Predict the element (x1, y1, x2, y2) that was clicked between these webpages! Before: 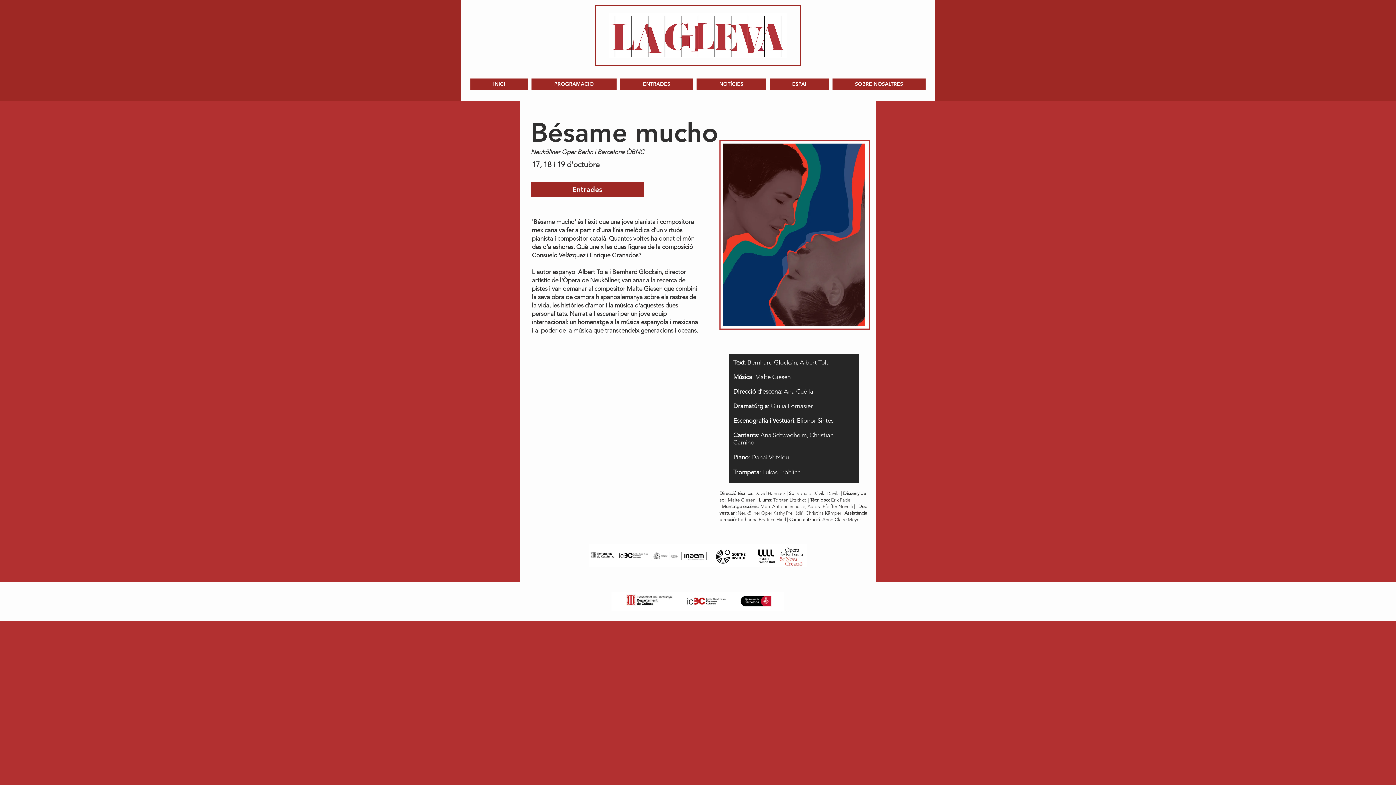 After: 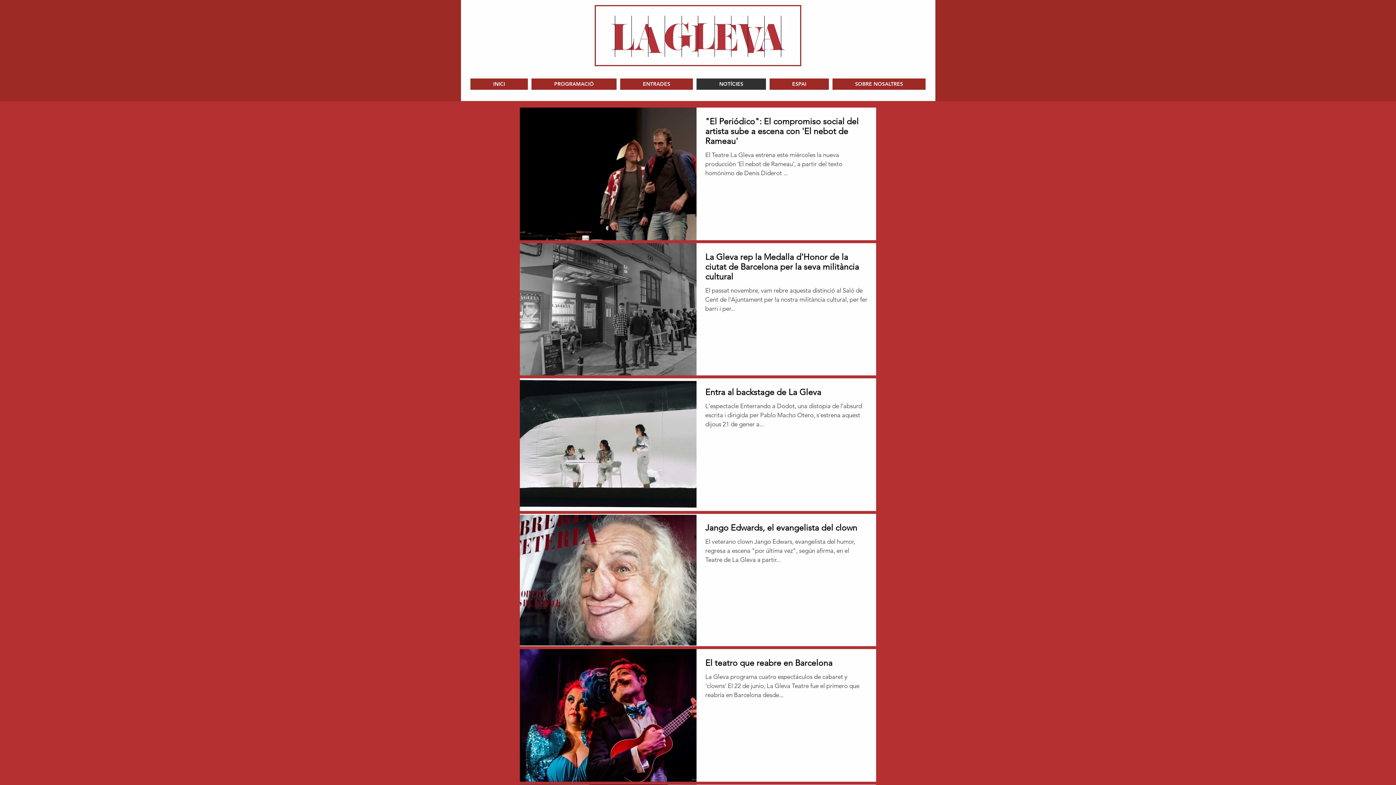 Action: label: NOTÍCIES bbox: (696, 78, 766, 89)